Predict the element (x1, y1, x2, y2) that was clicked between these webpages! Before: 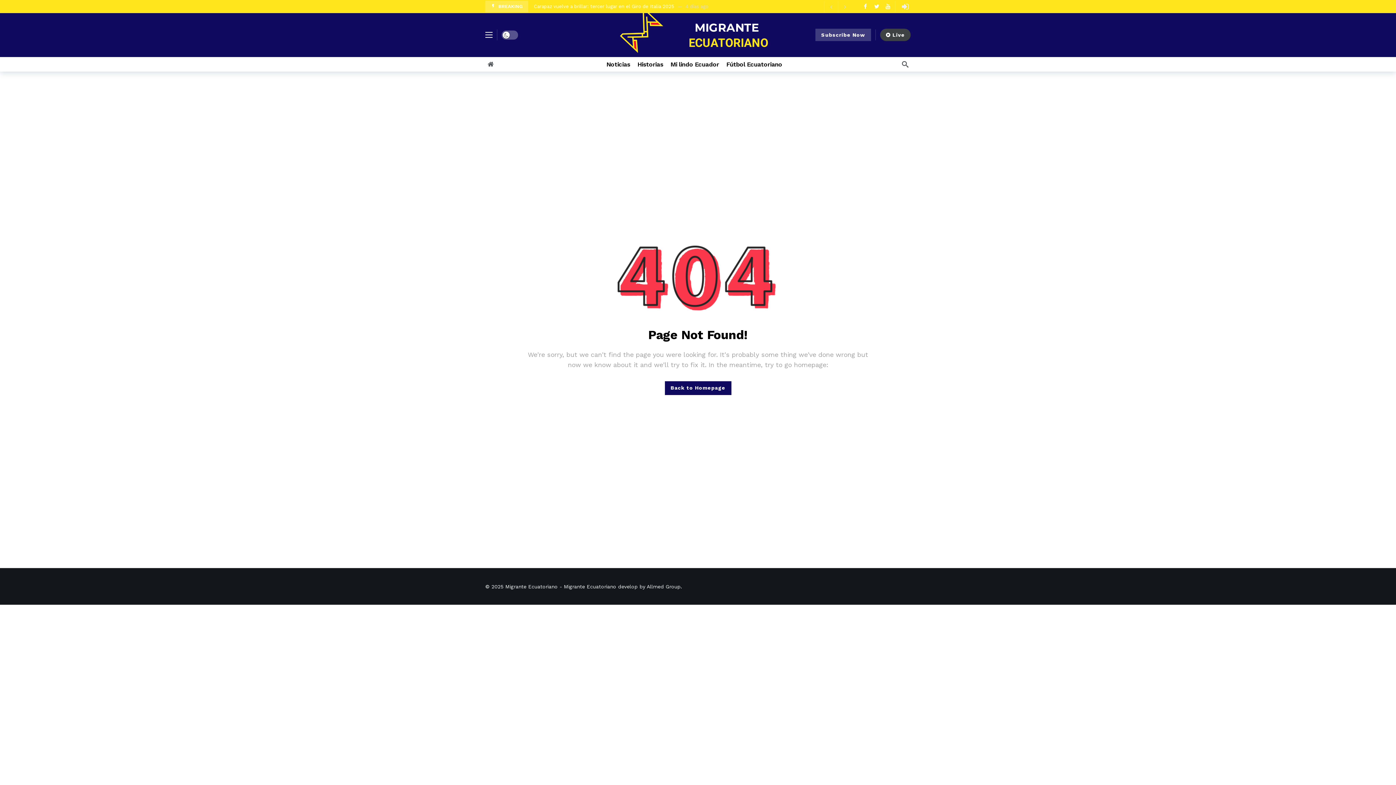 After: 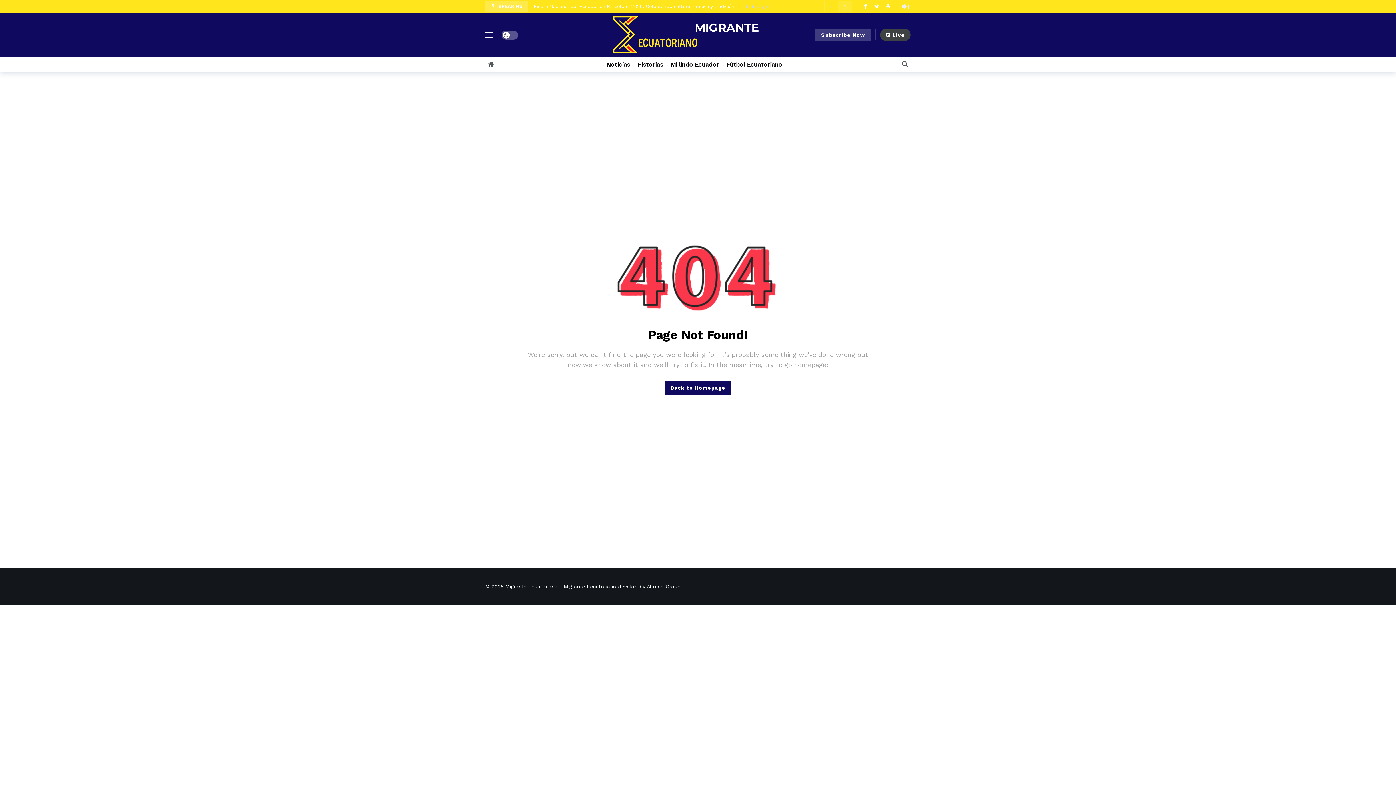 Action: bbox: (838, 0, 852, 12)